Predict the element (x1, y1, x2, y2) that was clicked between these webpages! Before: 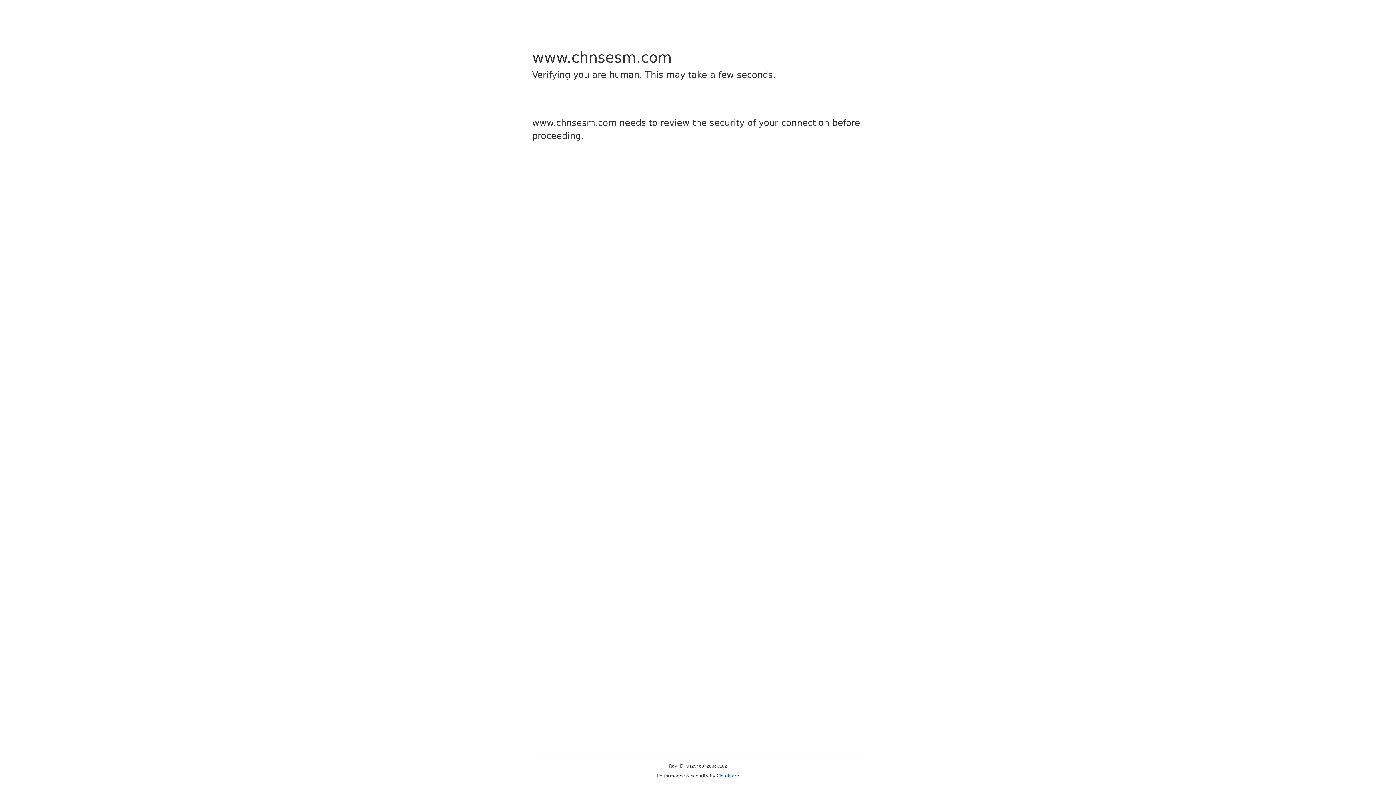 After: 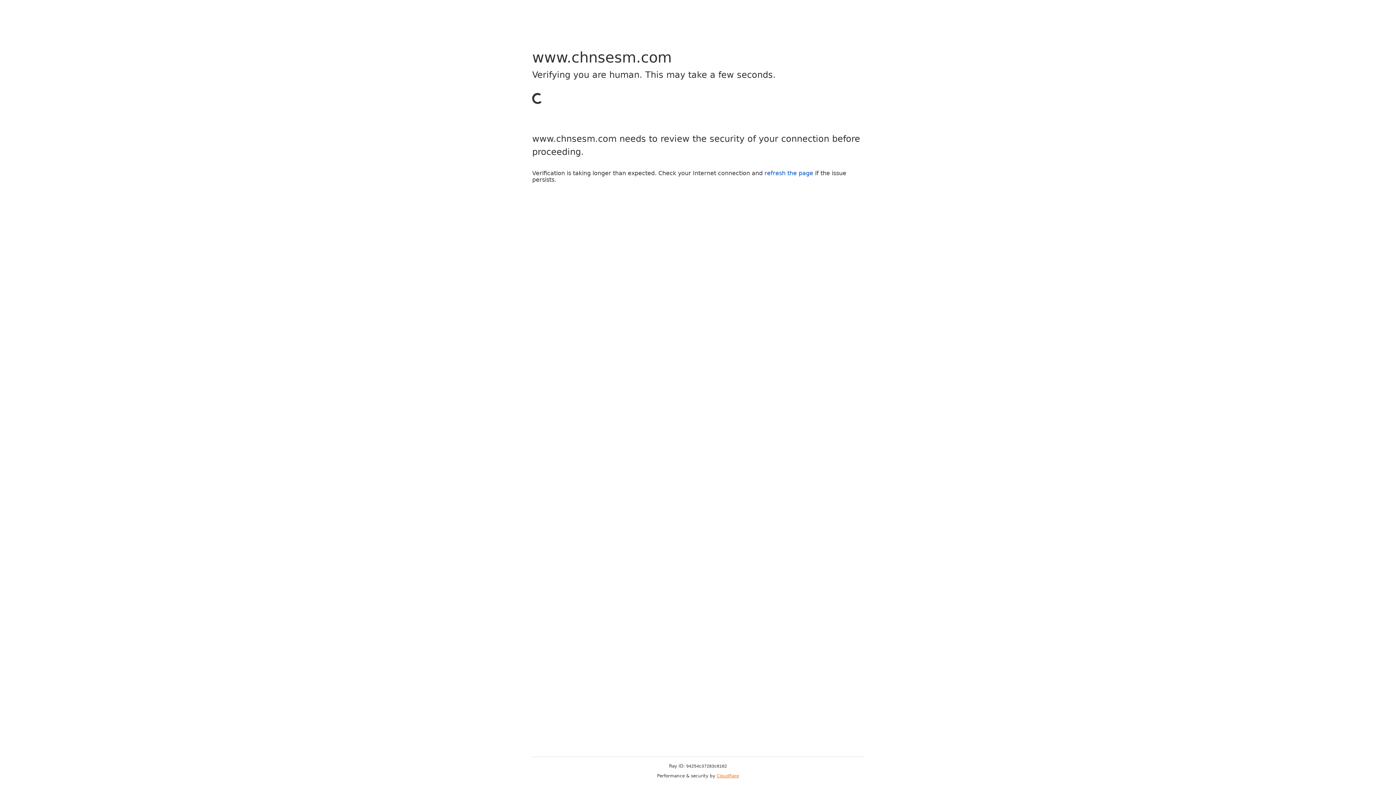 Action: bbox: (716, 773, 739, 778) label: Cloudflare